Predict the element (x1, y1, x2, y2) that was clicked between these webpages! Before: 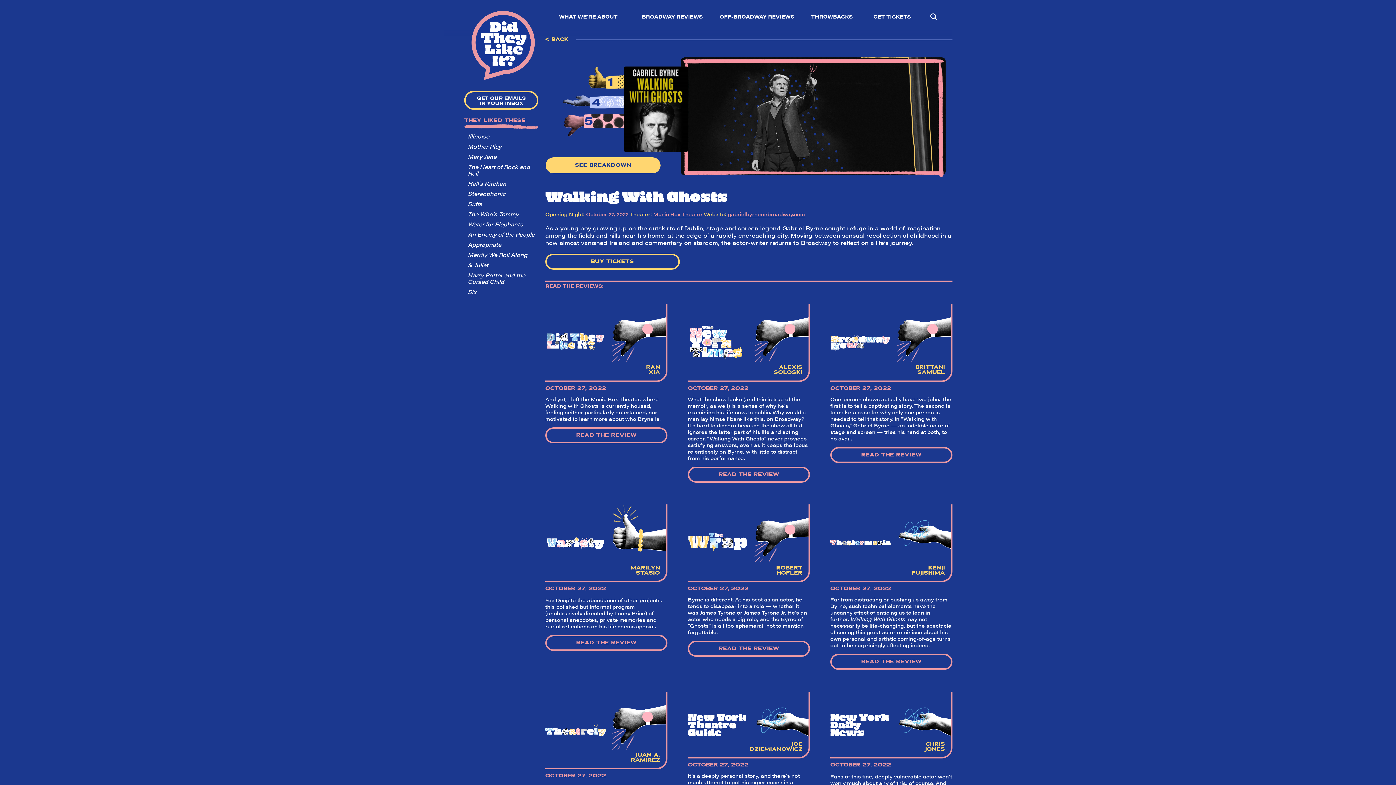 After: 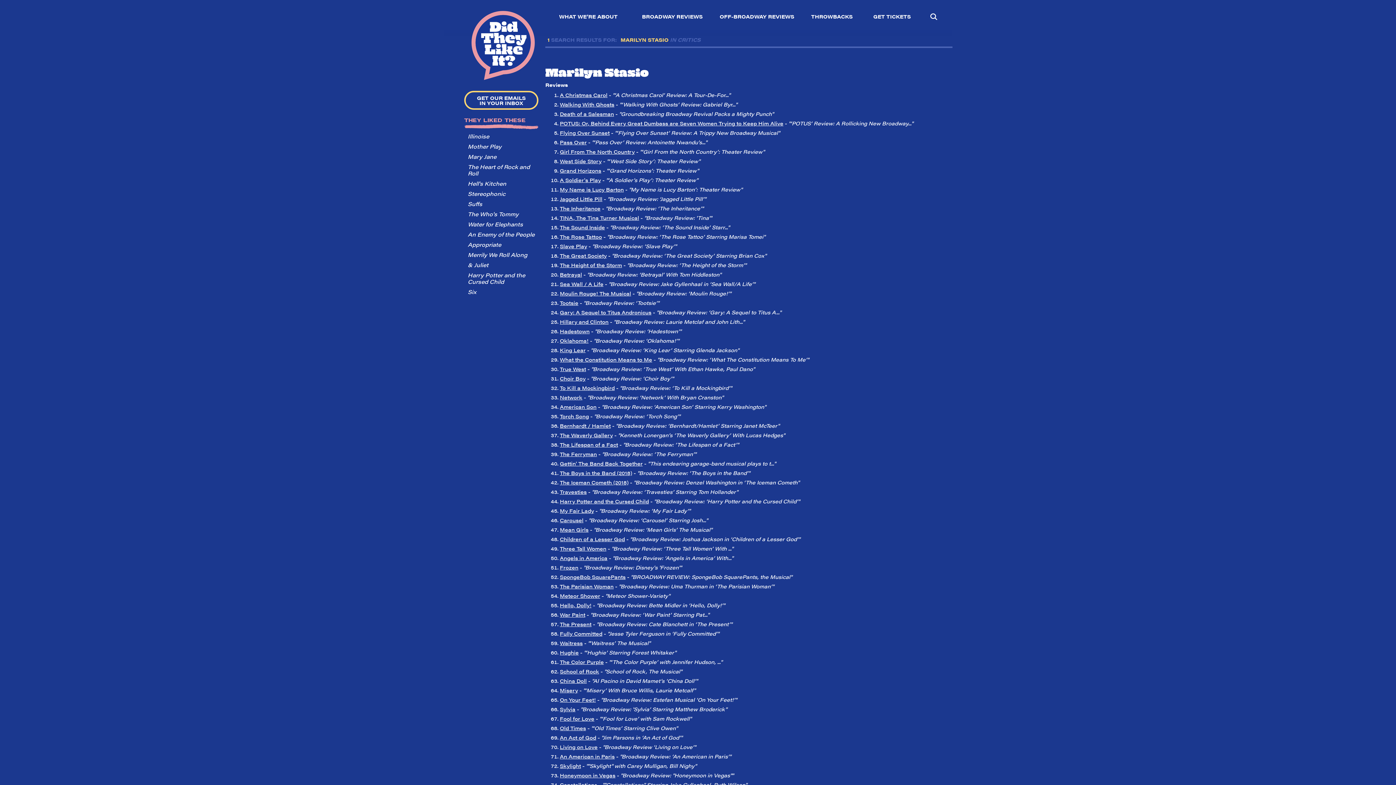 Action: bbox: (630, 564, 660, 576) label: MARILYN
STASIO